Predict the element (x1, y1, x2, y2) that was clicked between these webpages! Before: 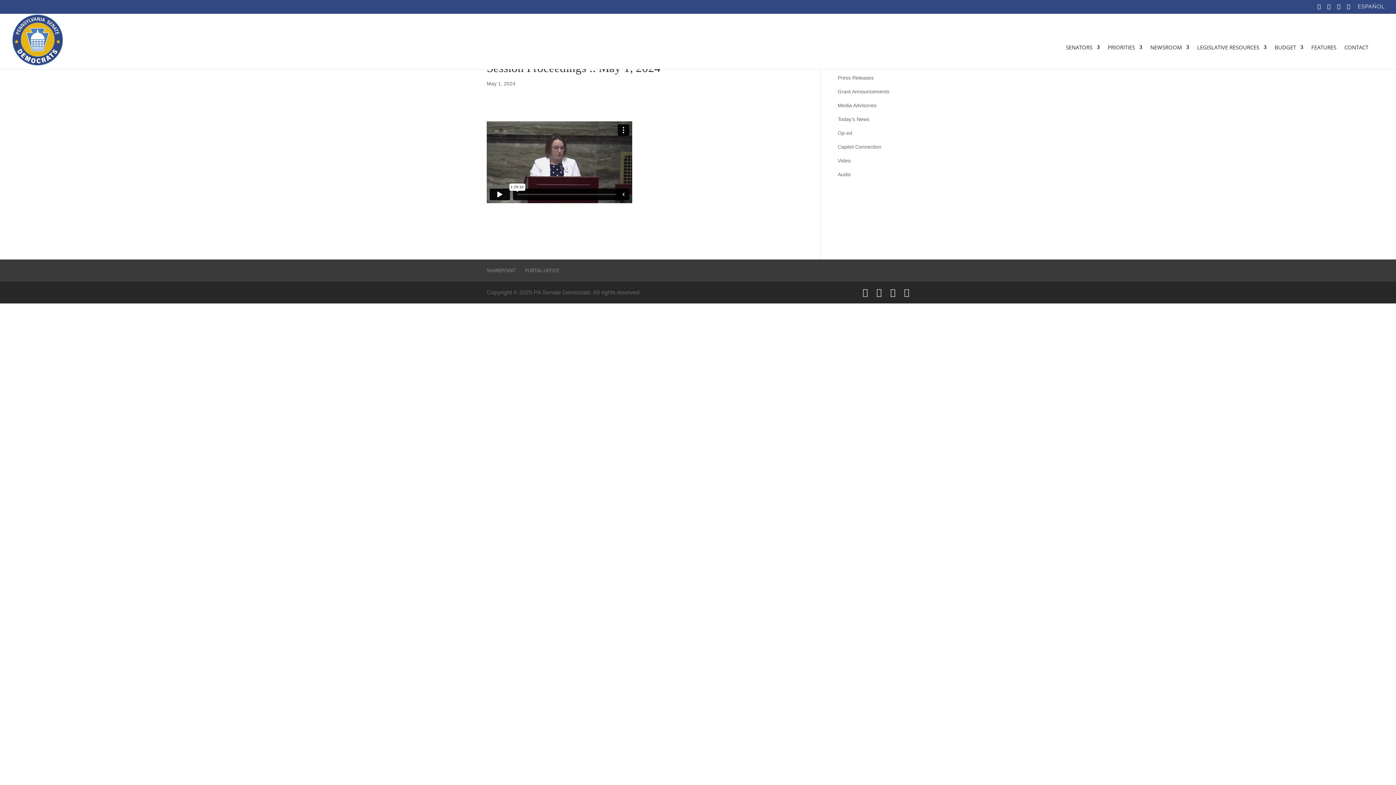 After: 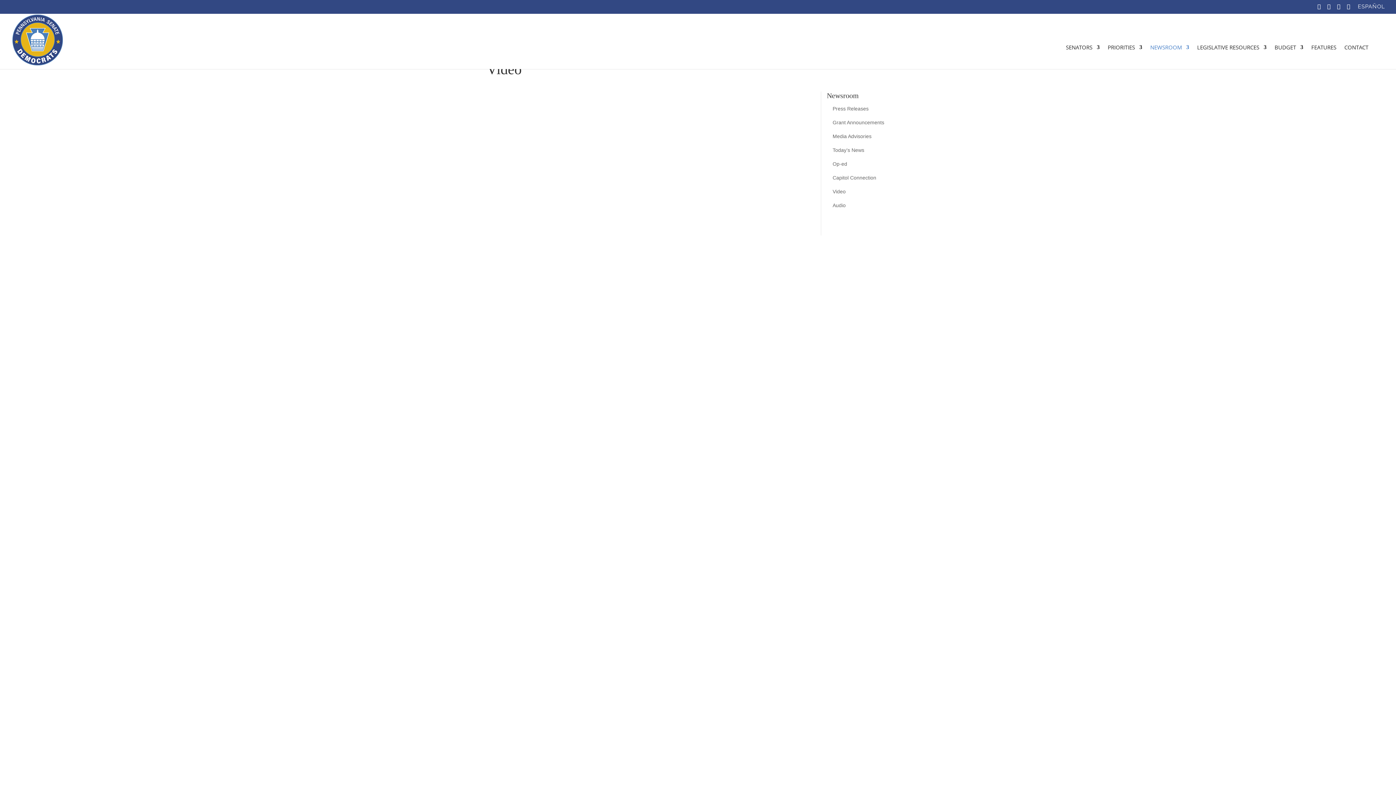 Action: bbox: (837, 157, 851, 163) label: Video